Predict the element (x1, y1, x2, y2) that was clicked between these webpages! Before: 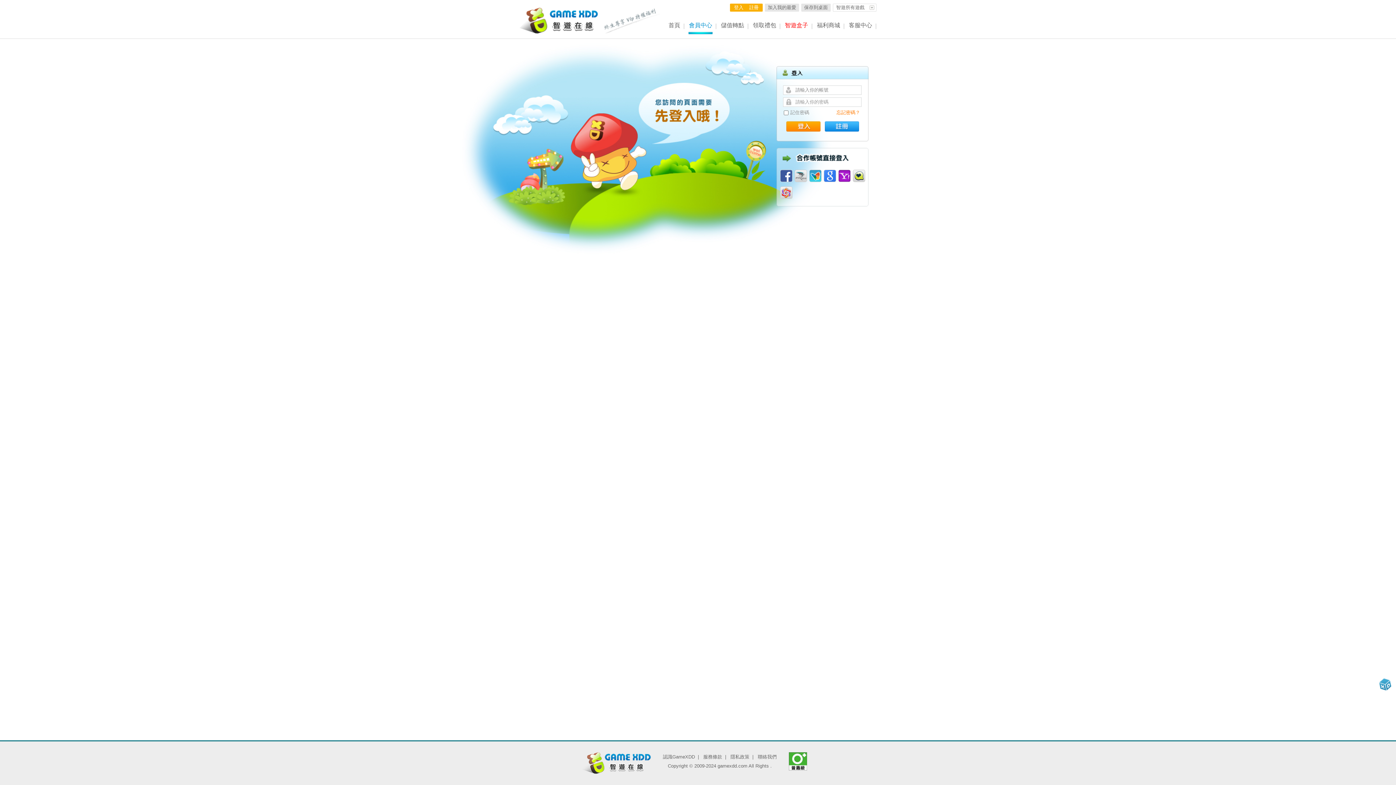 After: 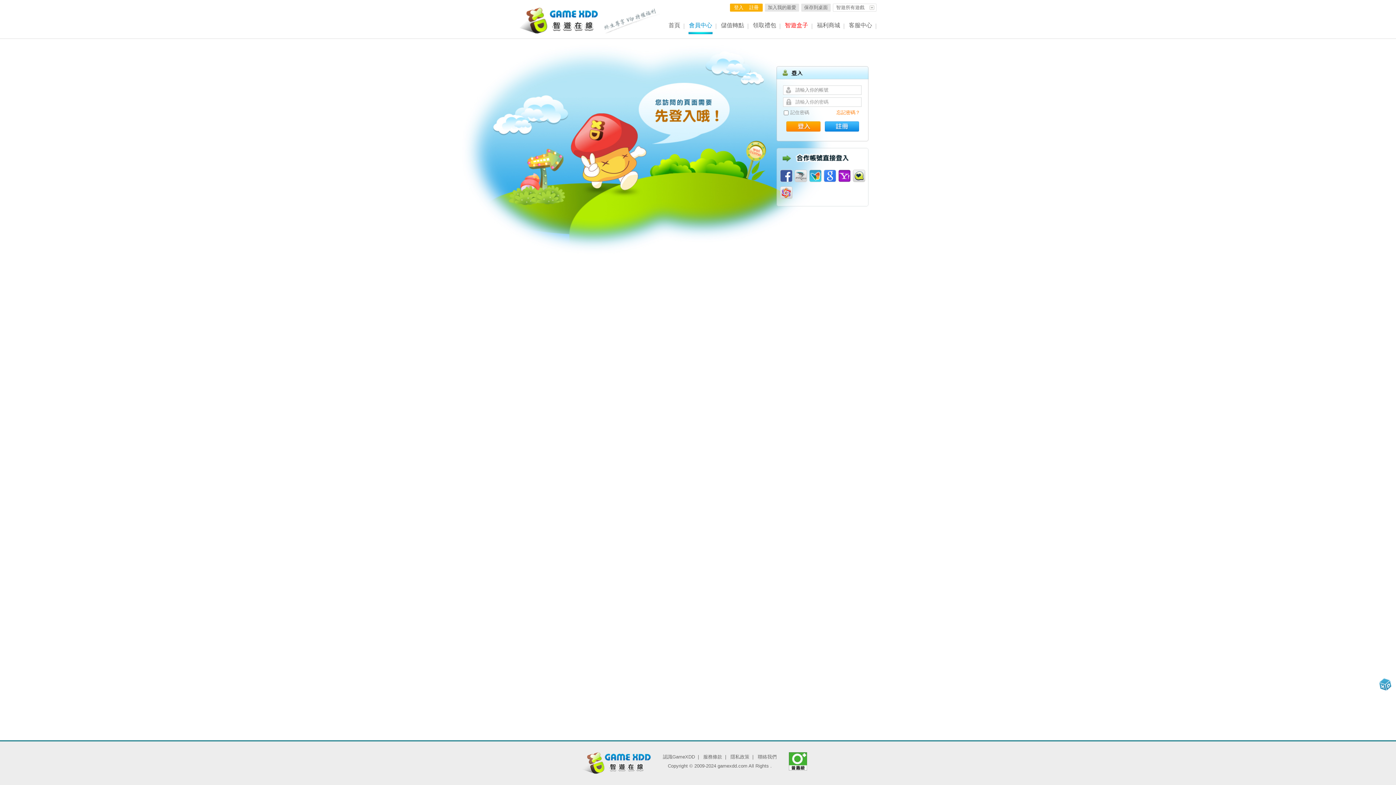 Action: label: 儲值轉點 bbox: (721, 21, 744, 32)